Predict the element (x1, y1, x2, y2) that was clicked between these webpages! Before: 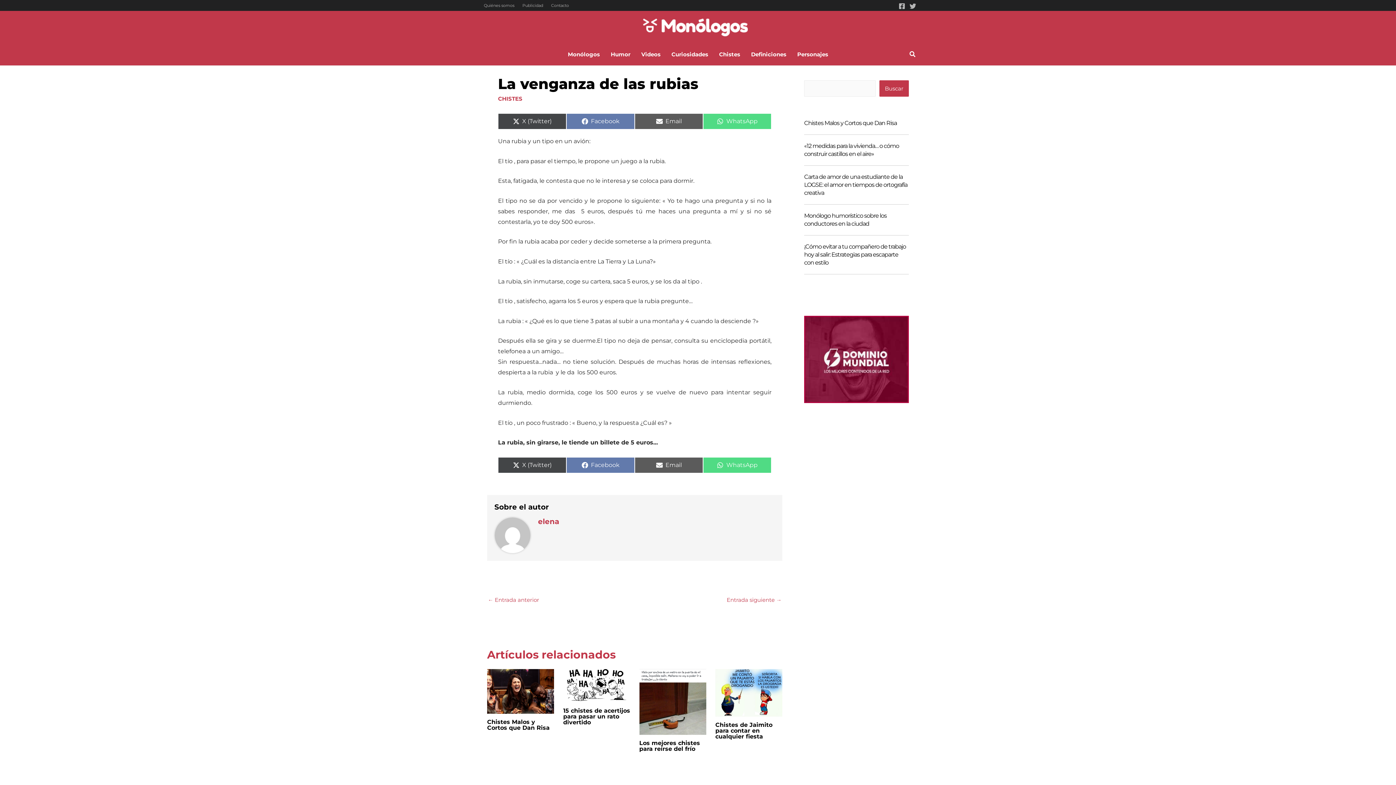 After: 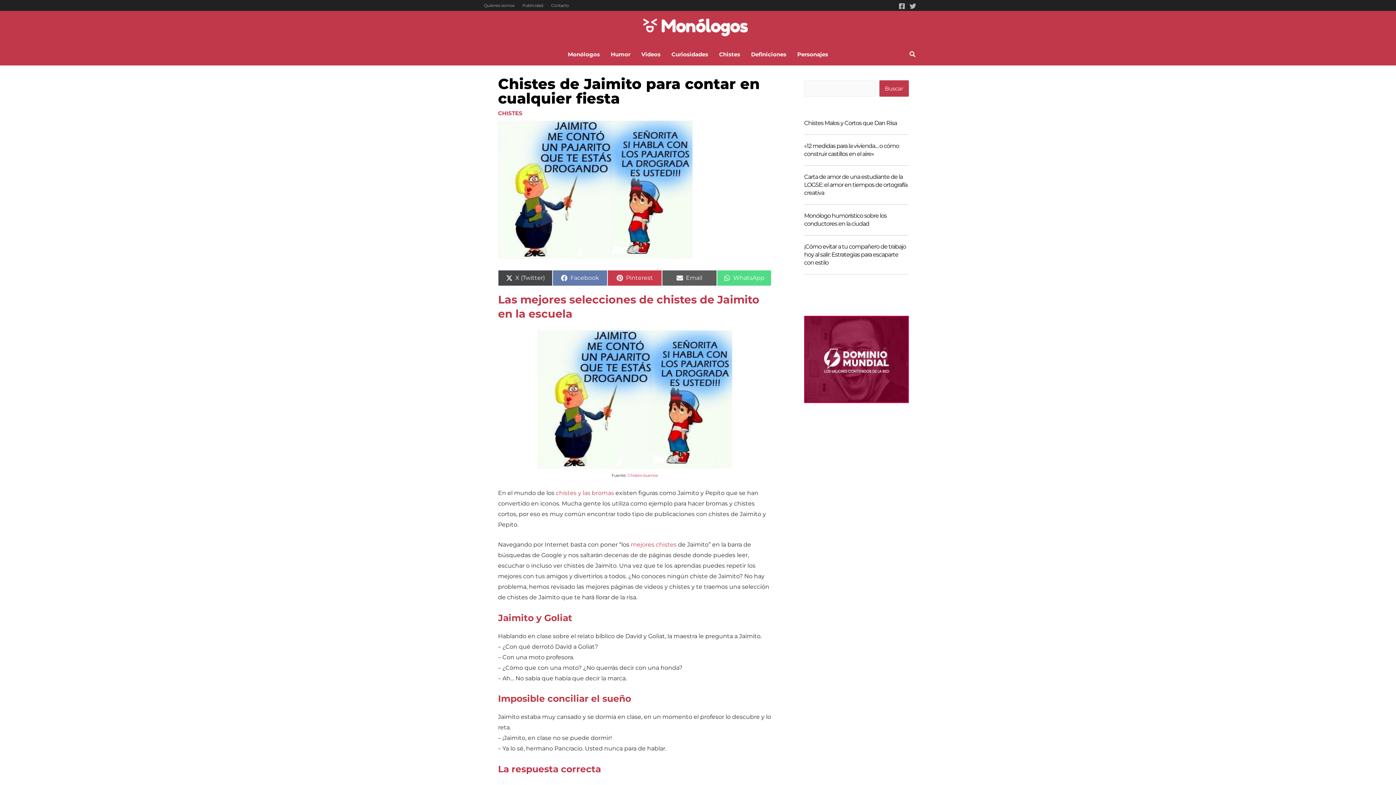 Action: label: Lee más sobre Chistes de Jaimito para contar en cualquier fiesta bbox: (715, 689, 782, 696)